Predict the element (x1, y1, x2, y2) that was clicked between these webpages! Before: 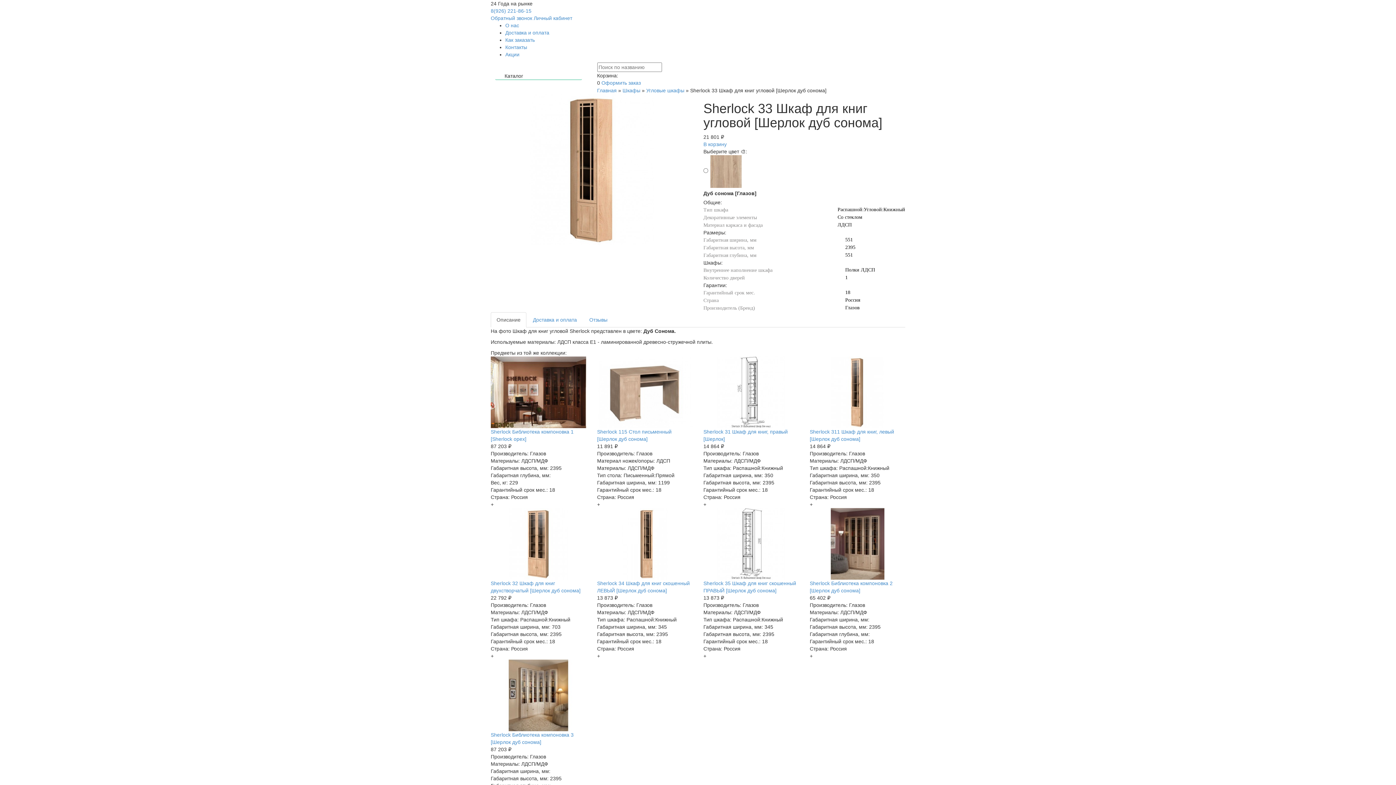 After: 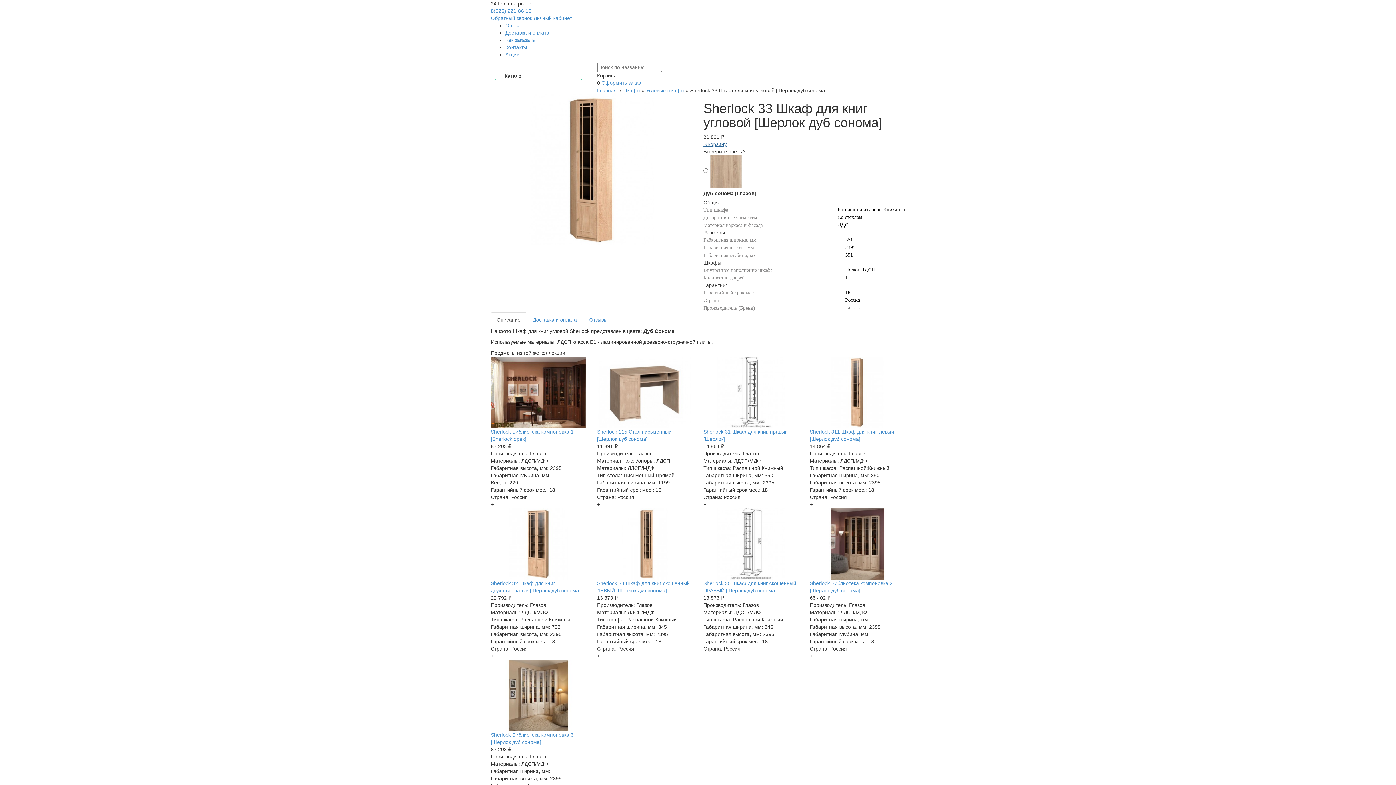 Action: label: В корзину bbox: (703, 141, 726, 147)